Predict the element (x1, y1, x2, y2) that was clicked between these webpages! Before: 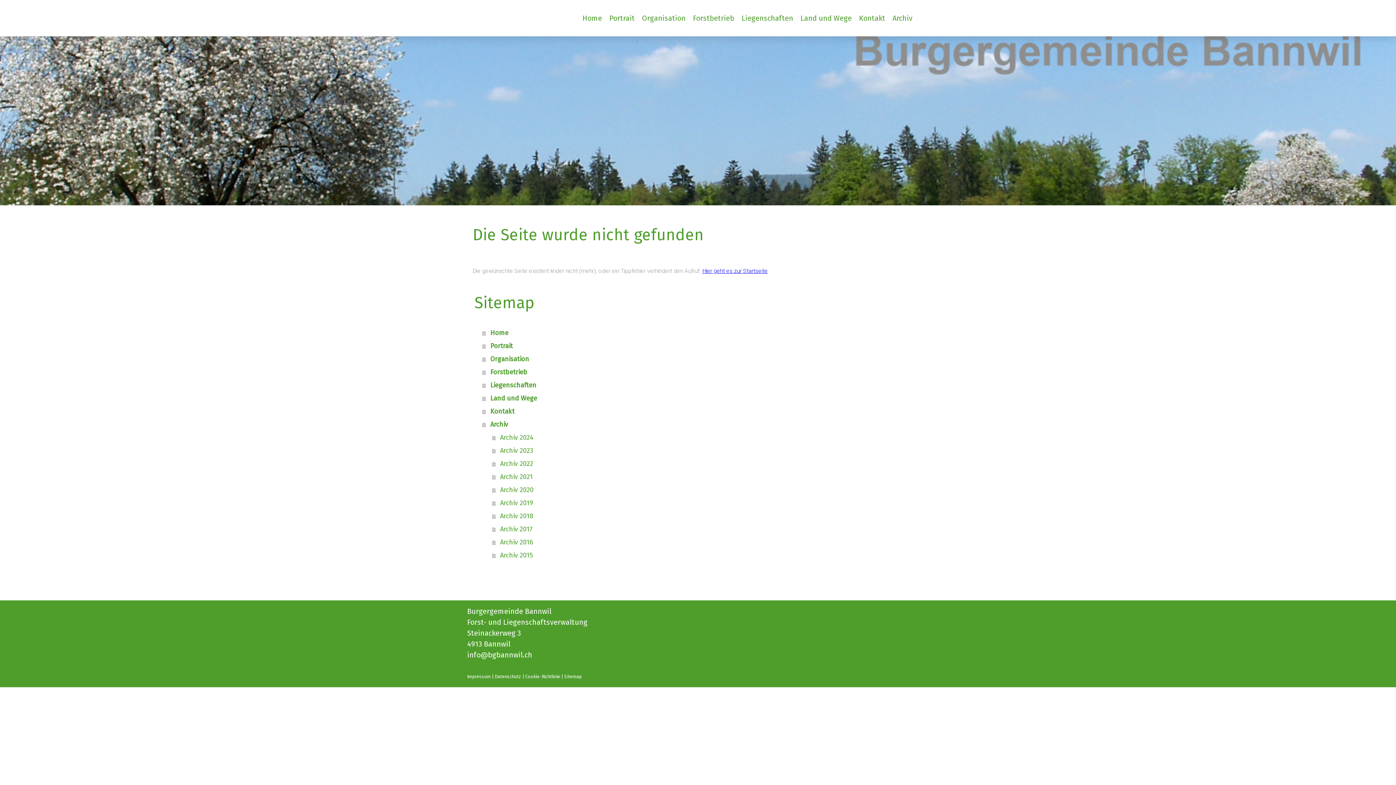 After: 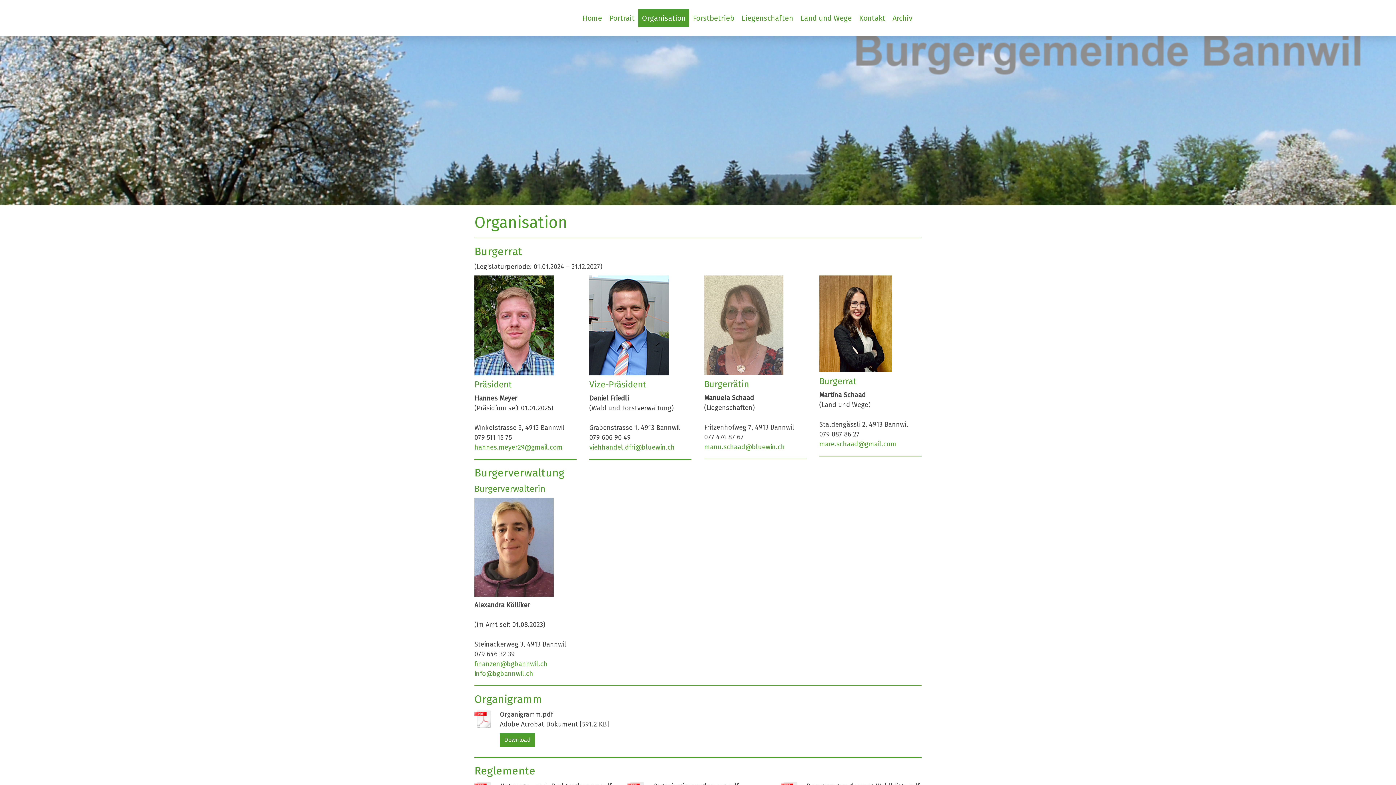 Action: label: Organisation bbox: (638, 9, 689, 27)